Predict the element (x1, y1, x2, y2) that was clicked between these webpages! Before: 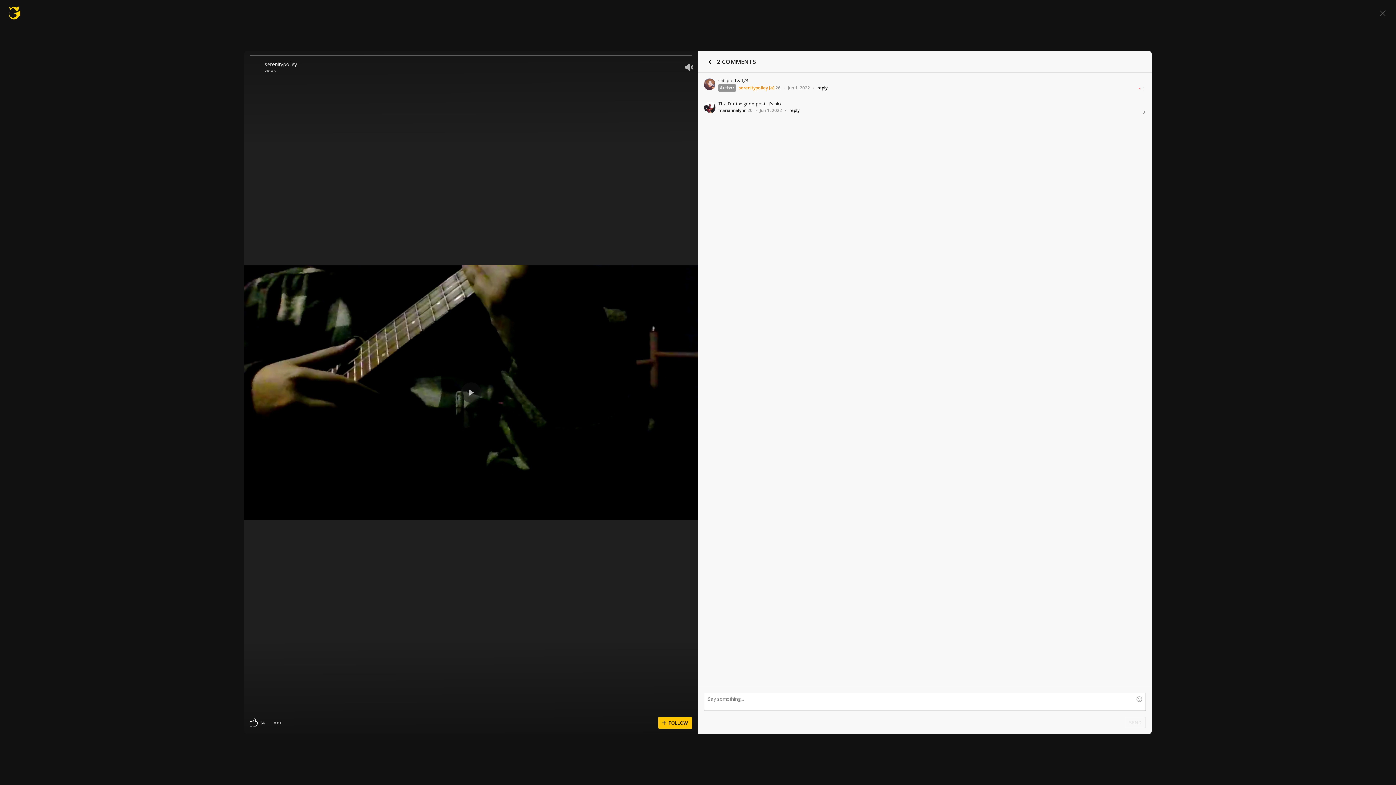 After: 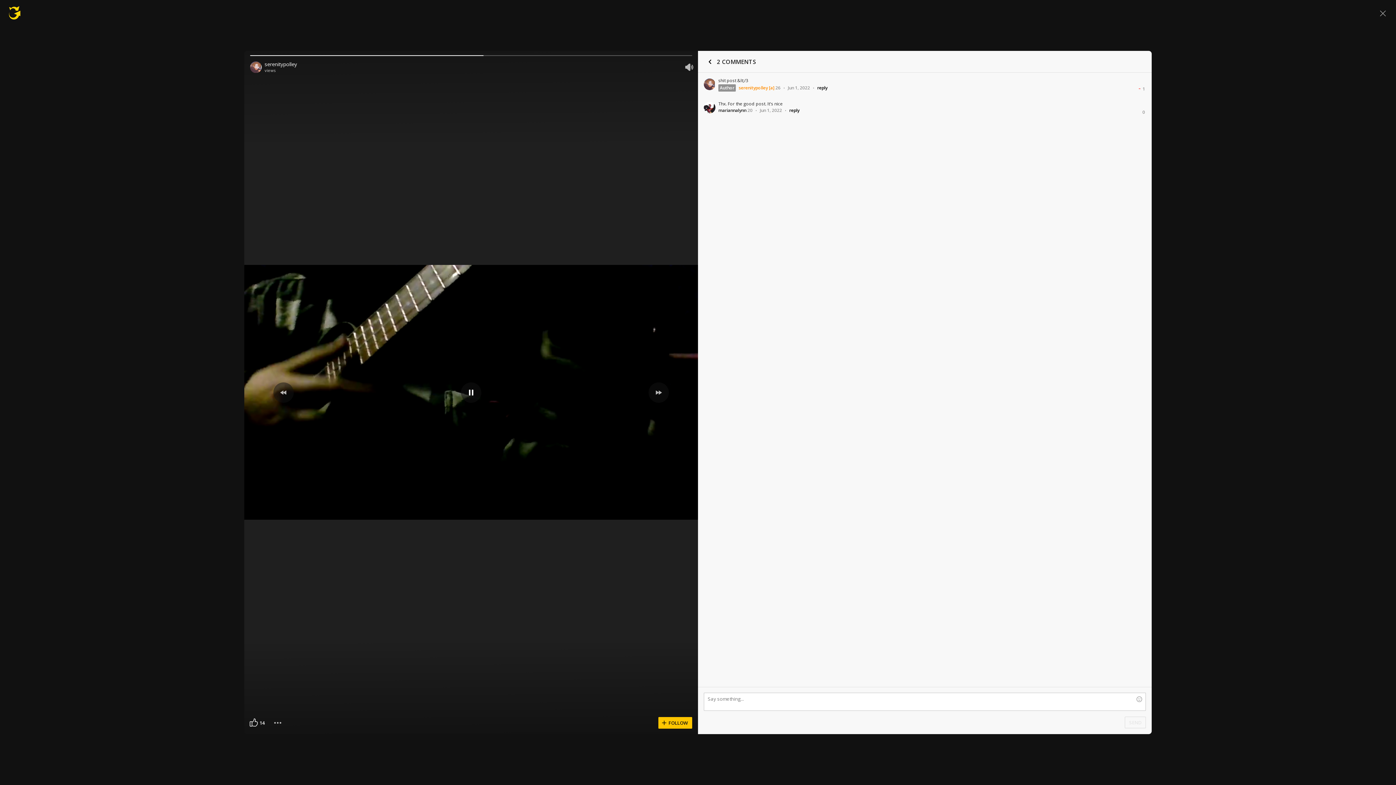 Action: bbox: (461, 382, 481, 402)